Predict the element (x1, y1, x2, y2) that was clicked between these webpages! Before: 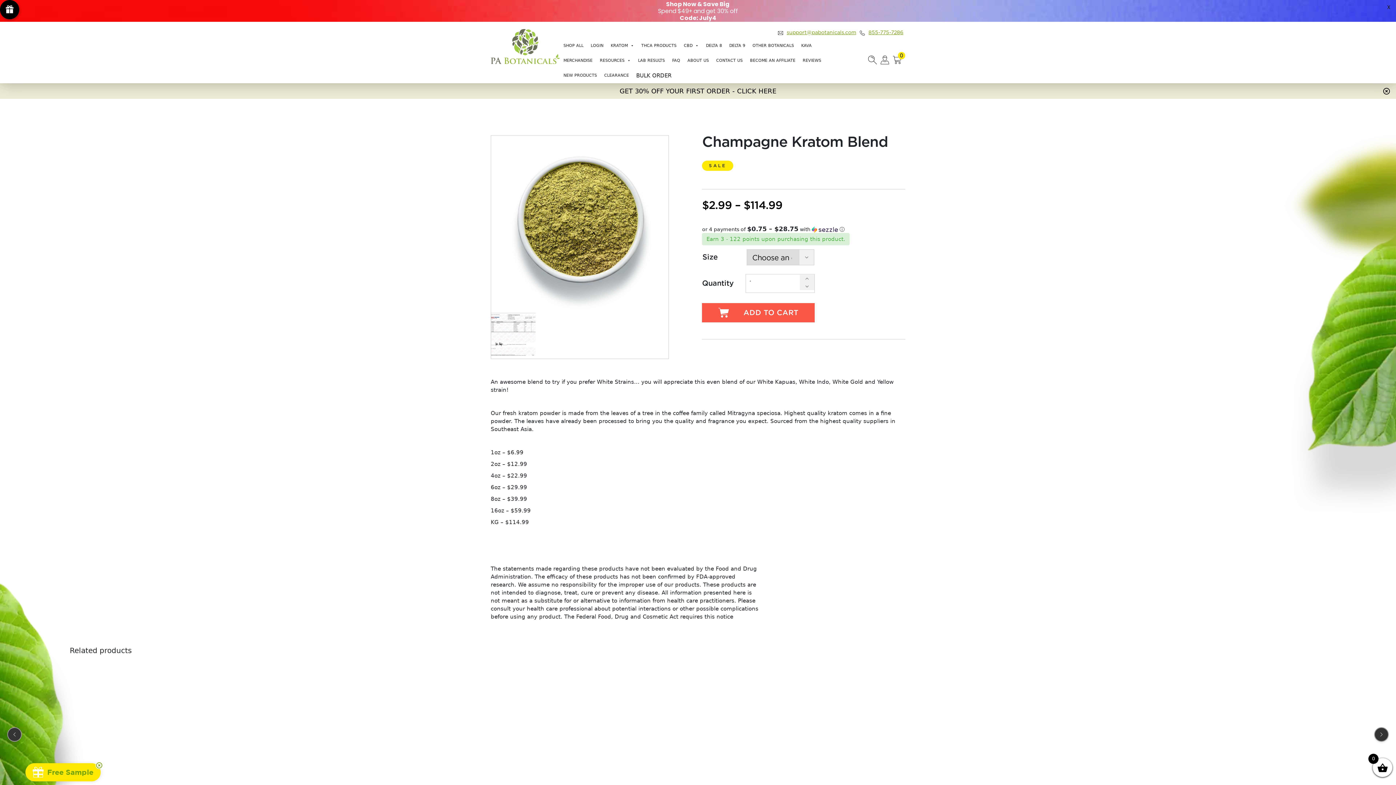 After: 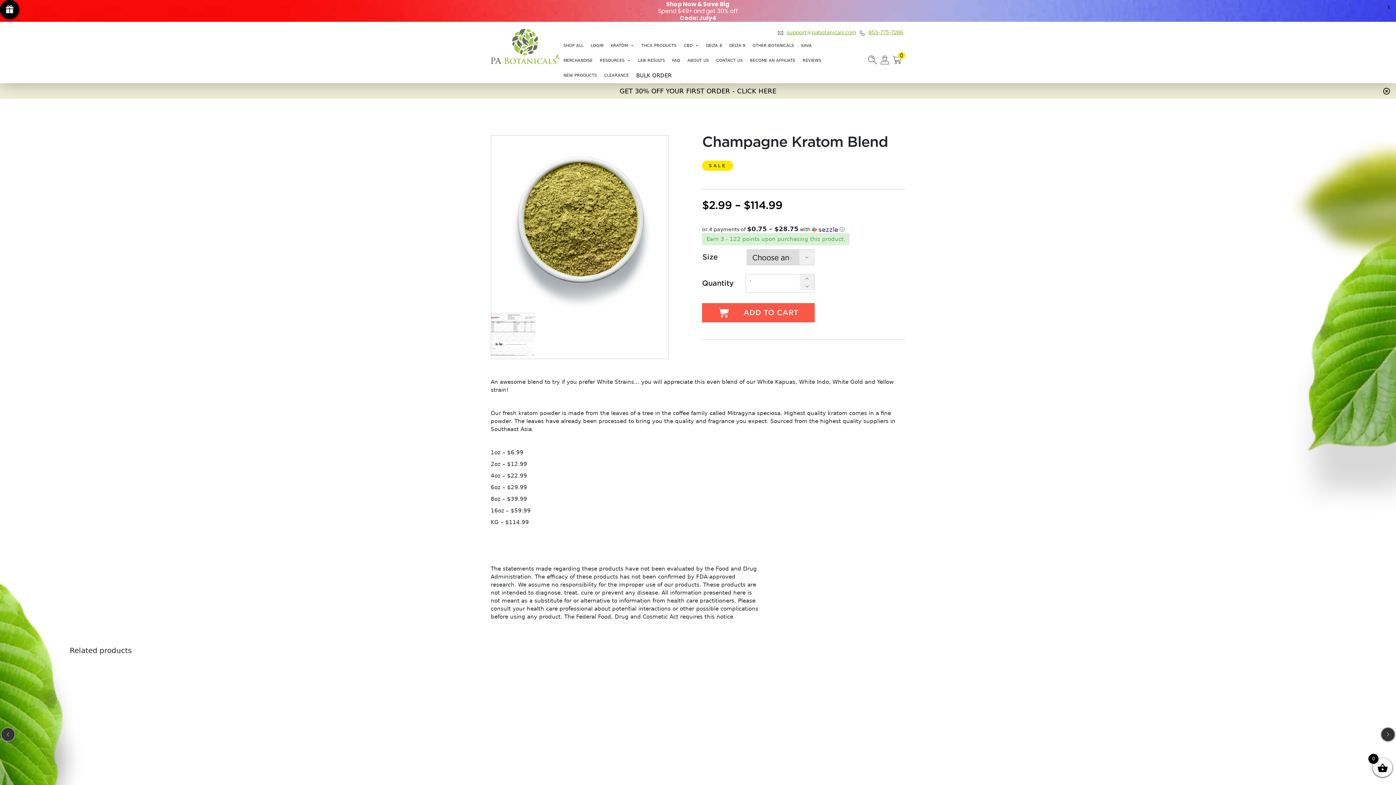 Action: bbox: (95, 762, 102, 769)